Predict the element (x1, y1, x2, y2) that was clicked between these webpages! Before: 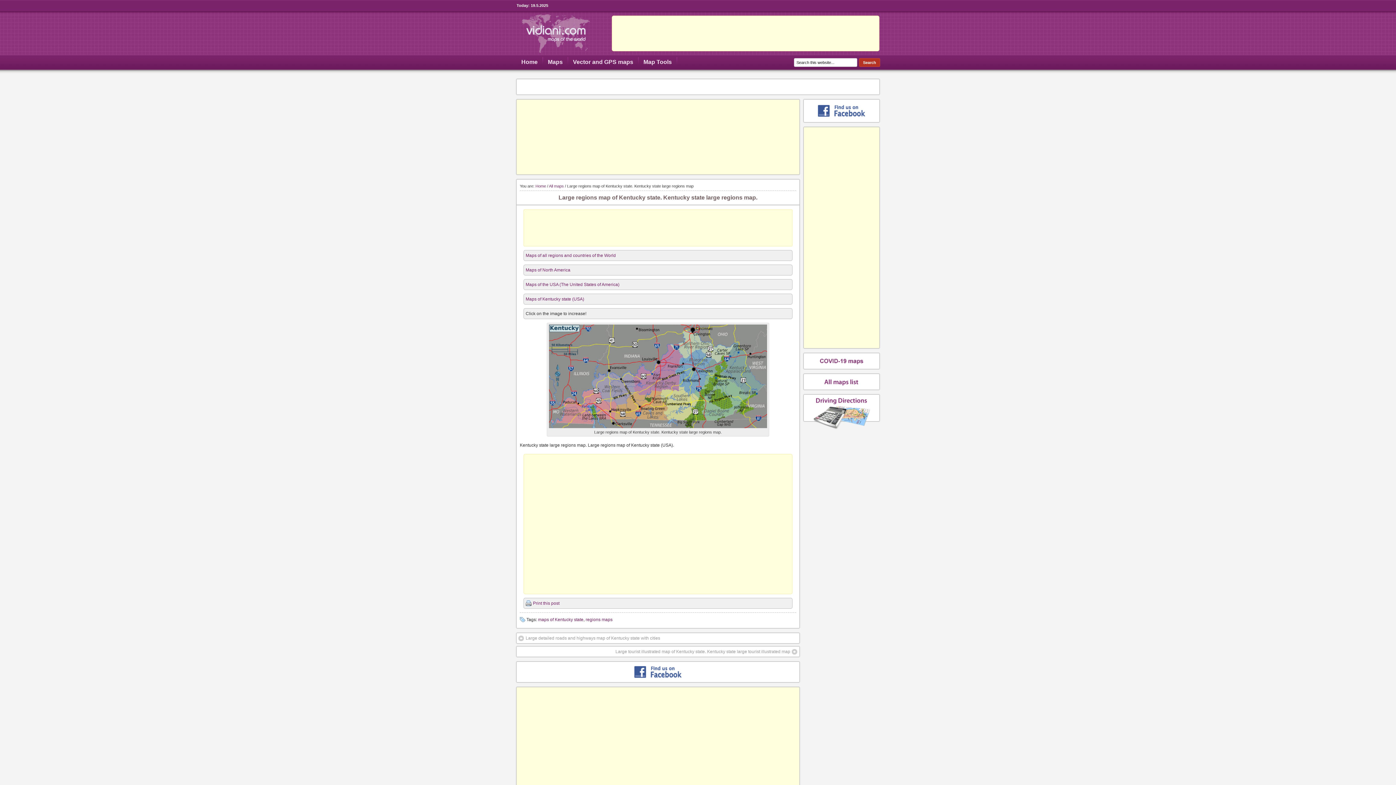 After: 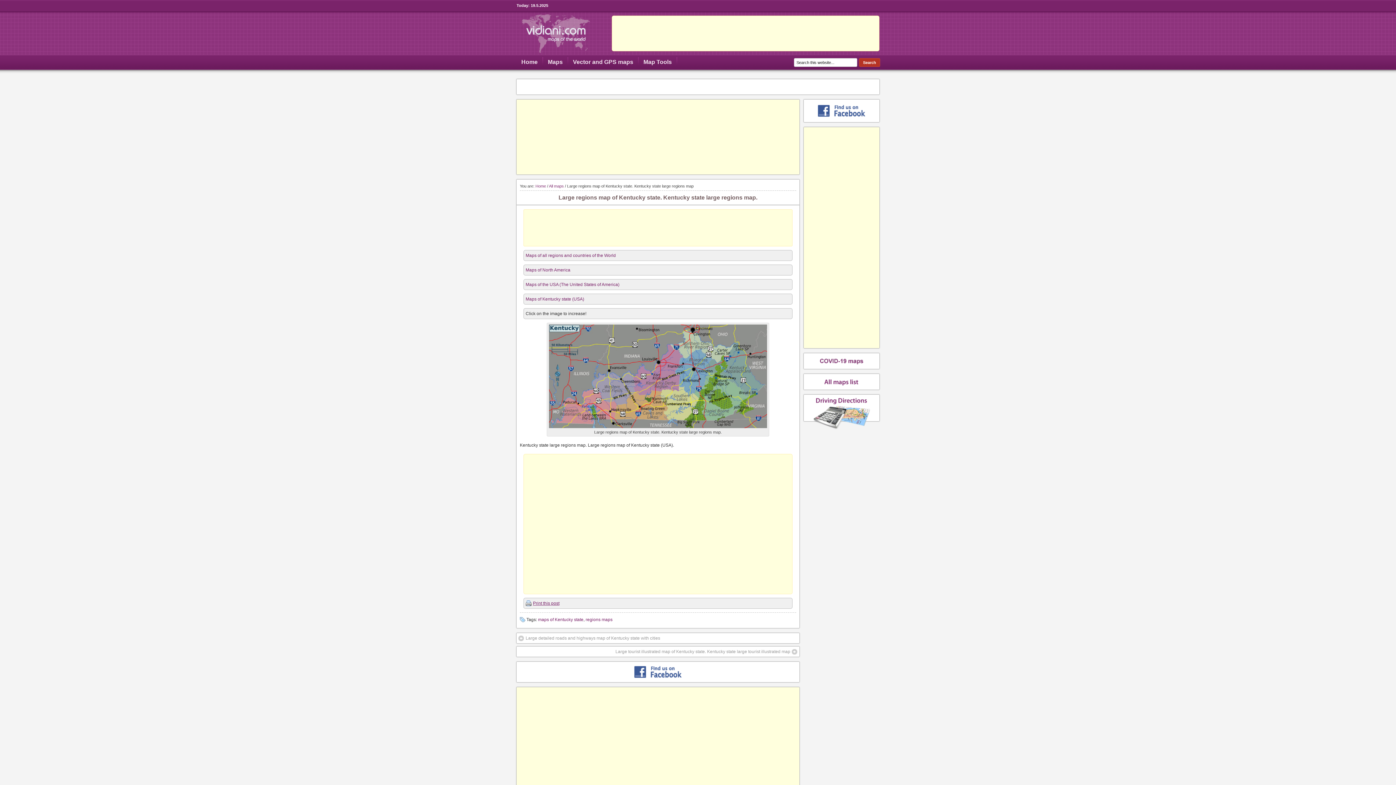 Action: label: Print this post bbox: (533, 601, 559, 606)